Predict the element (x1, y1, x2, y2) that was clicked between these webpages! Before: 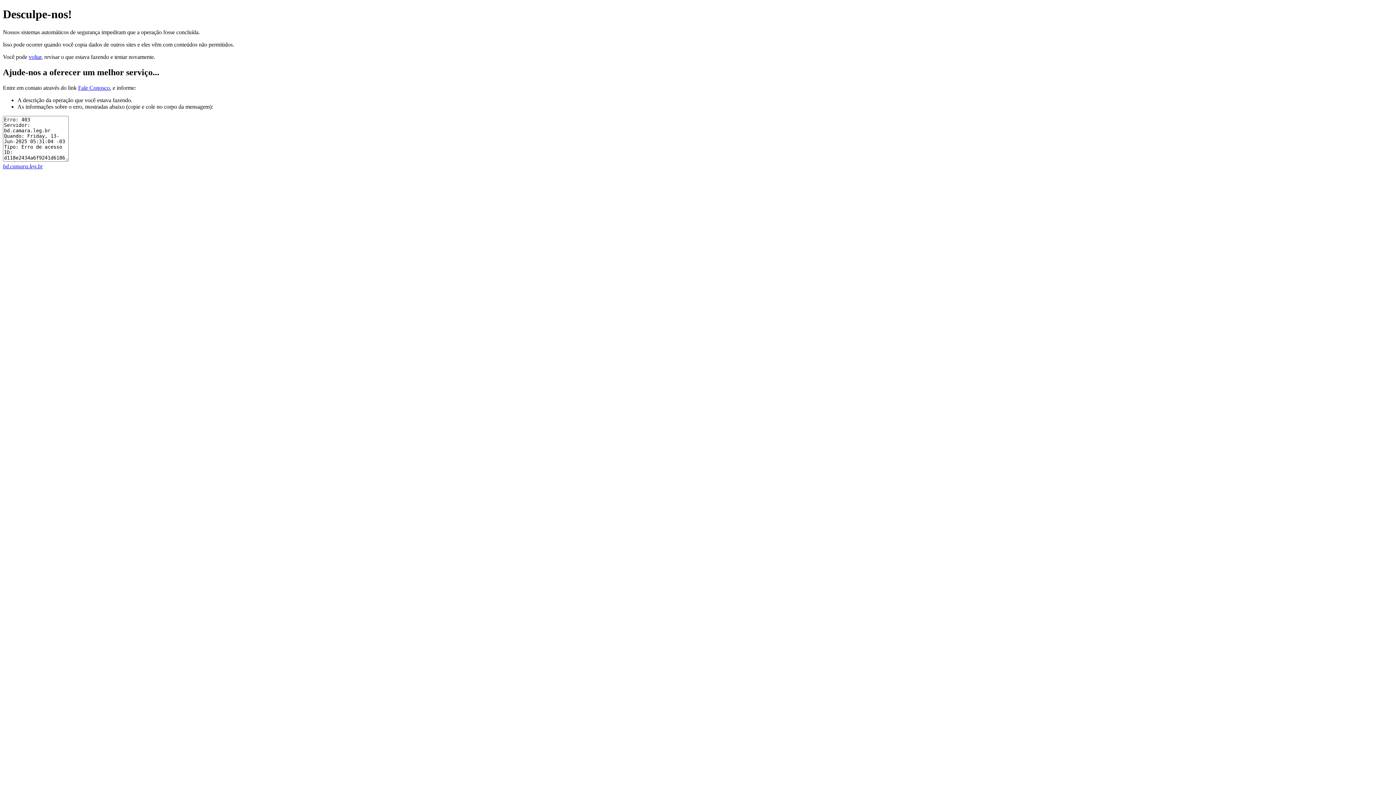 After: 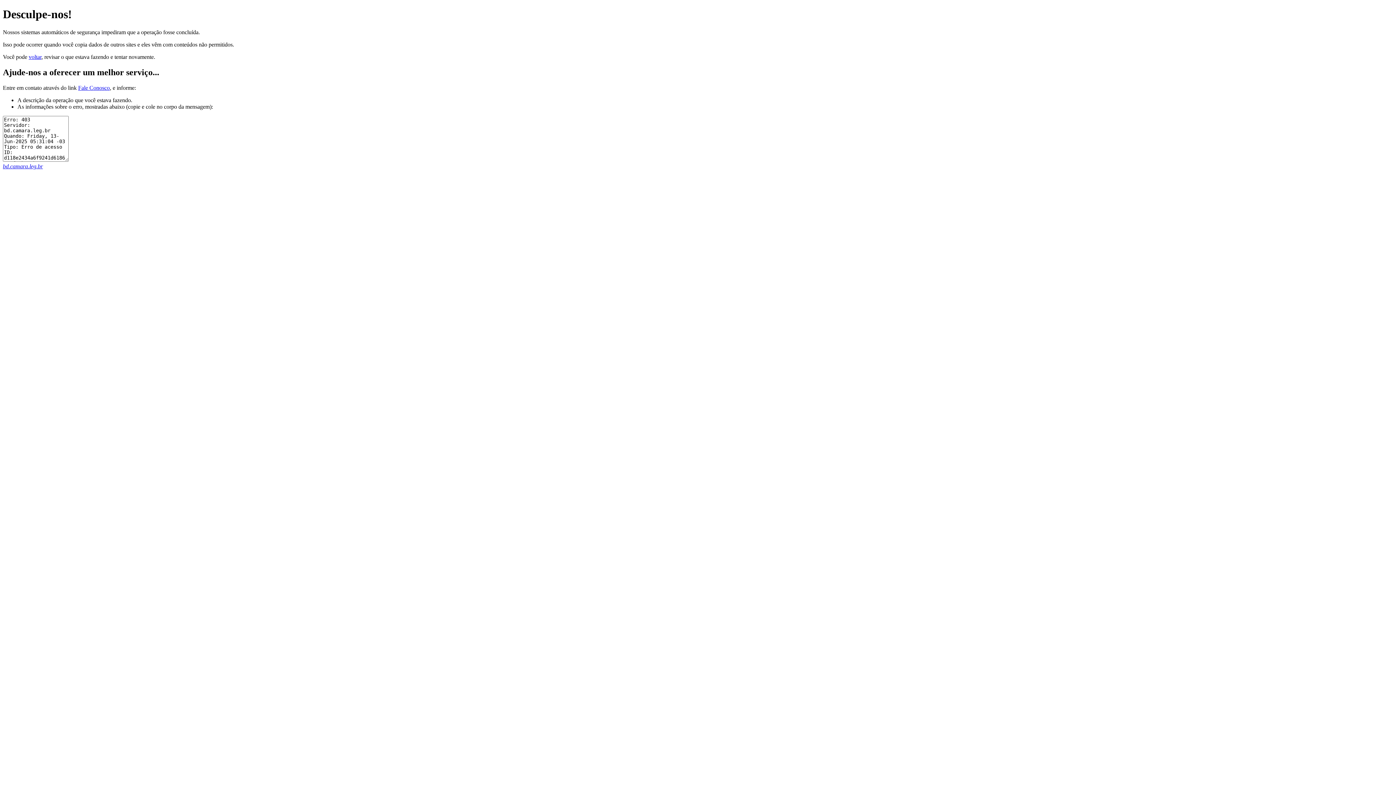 Action: bbox: (78, 84, 109, 90) label: Fale Conosco